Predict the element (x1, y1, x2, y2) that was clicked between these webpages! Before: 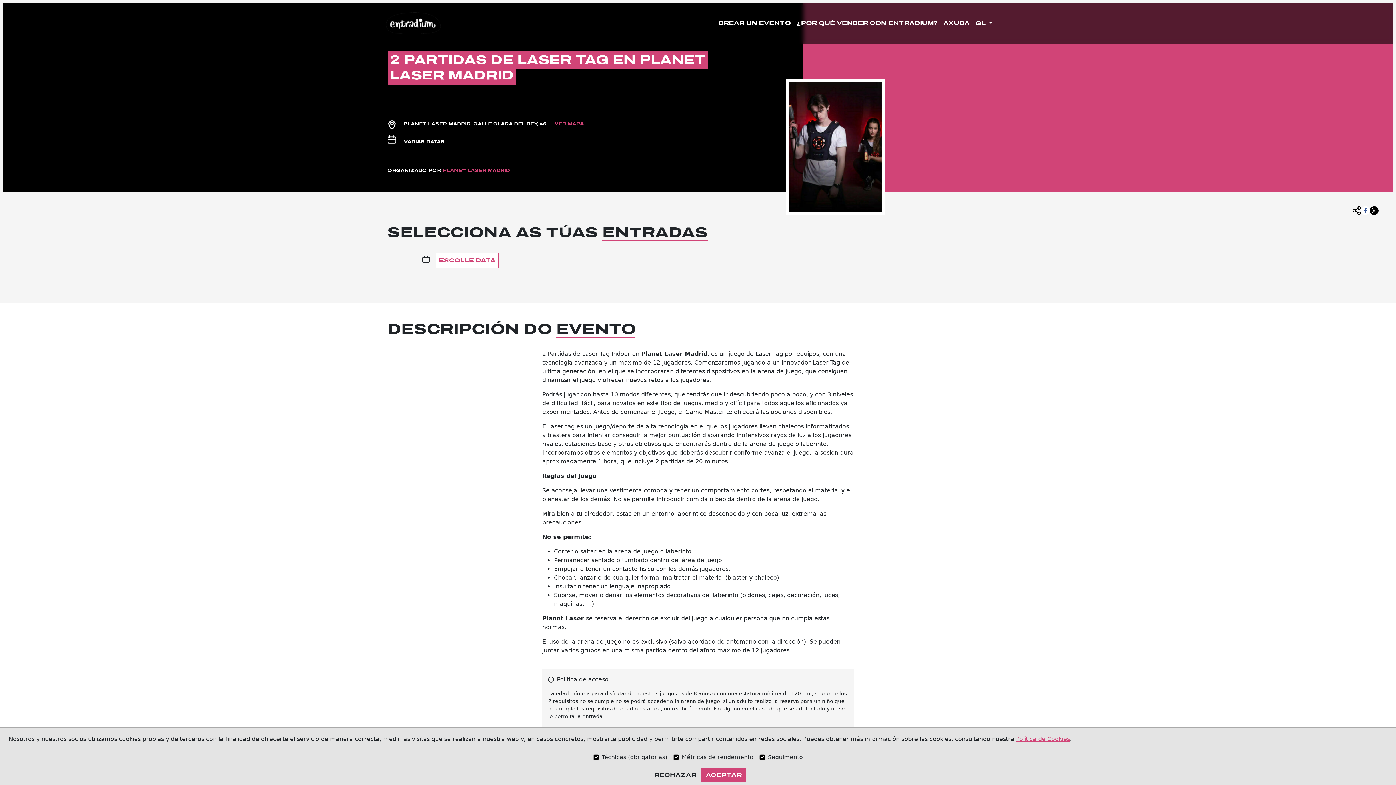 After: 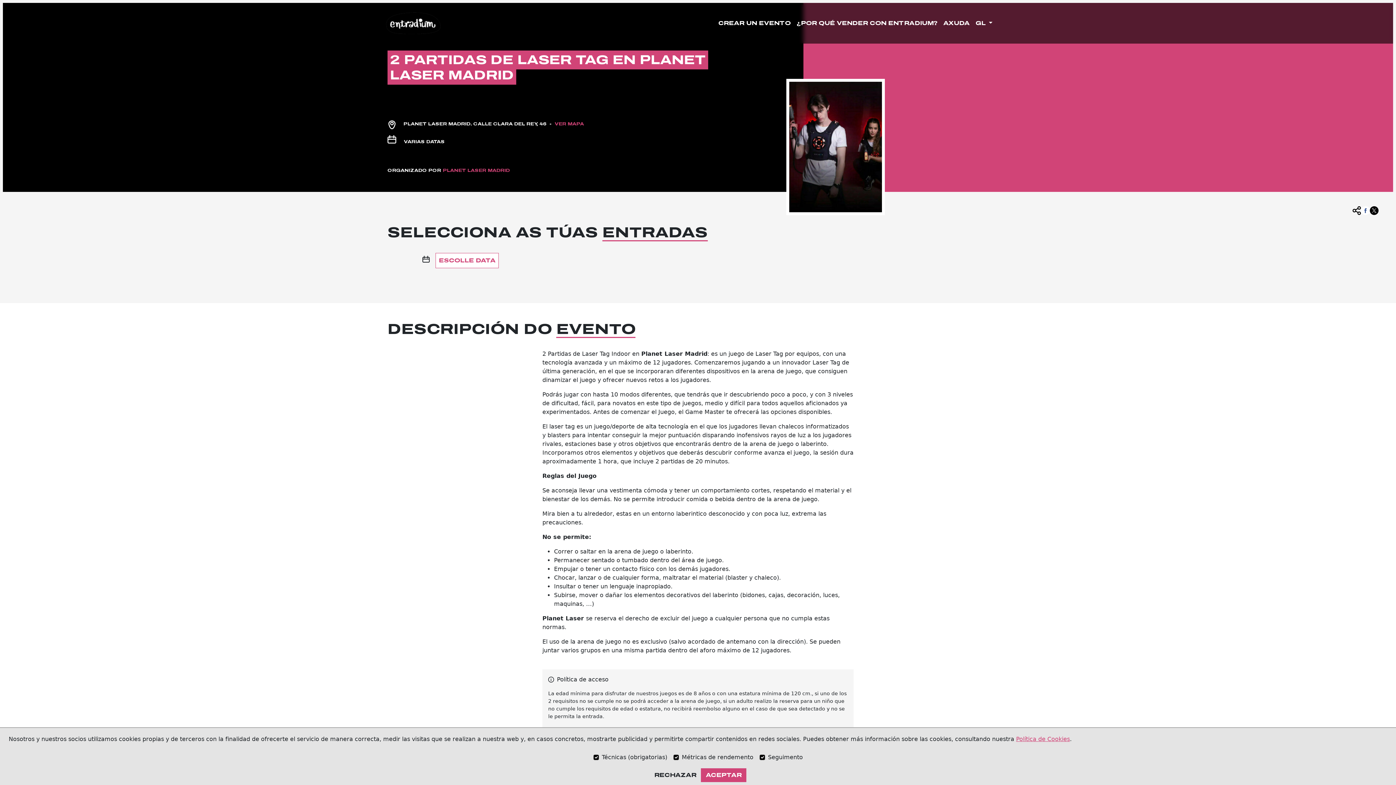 Action: bbox: (1352, 200, 1361, 215)